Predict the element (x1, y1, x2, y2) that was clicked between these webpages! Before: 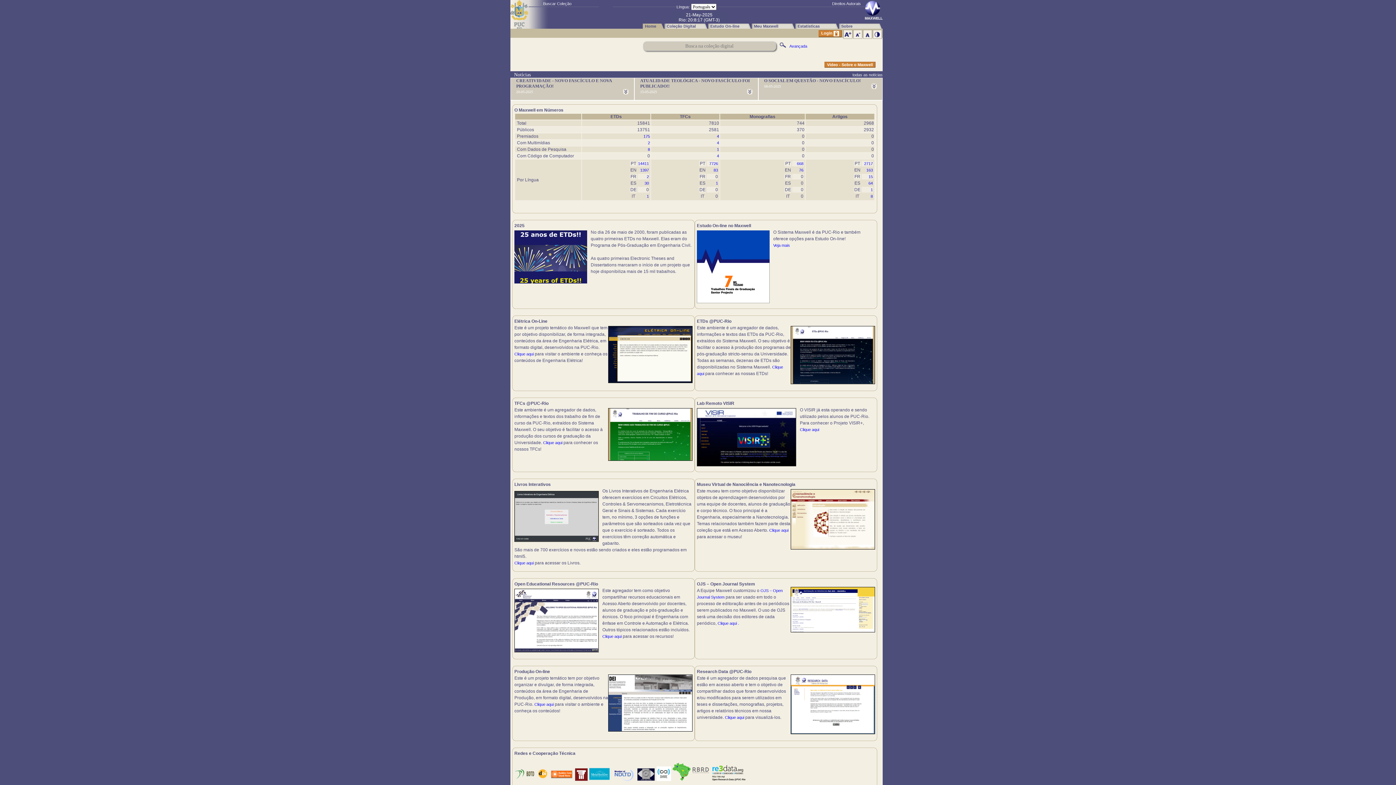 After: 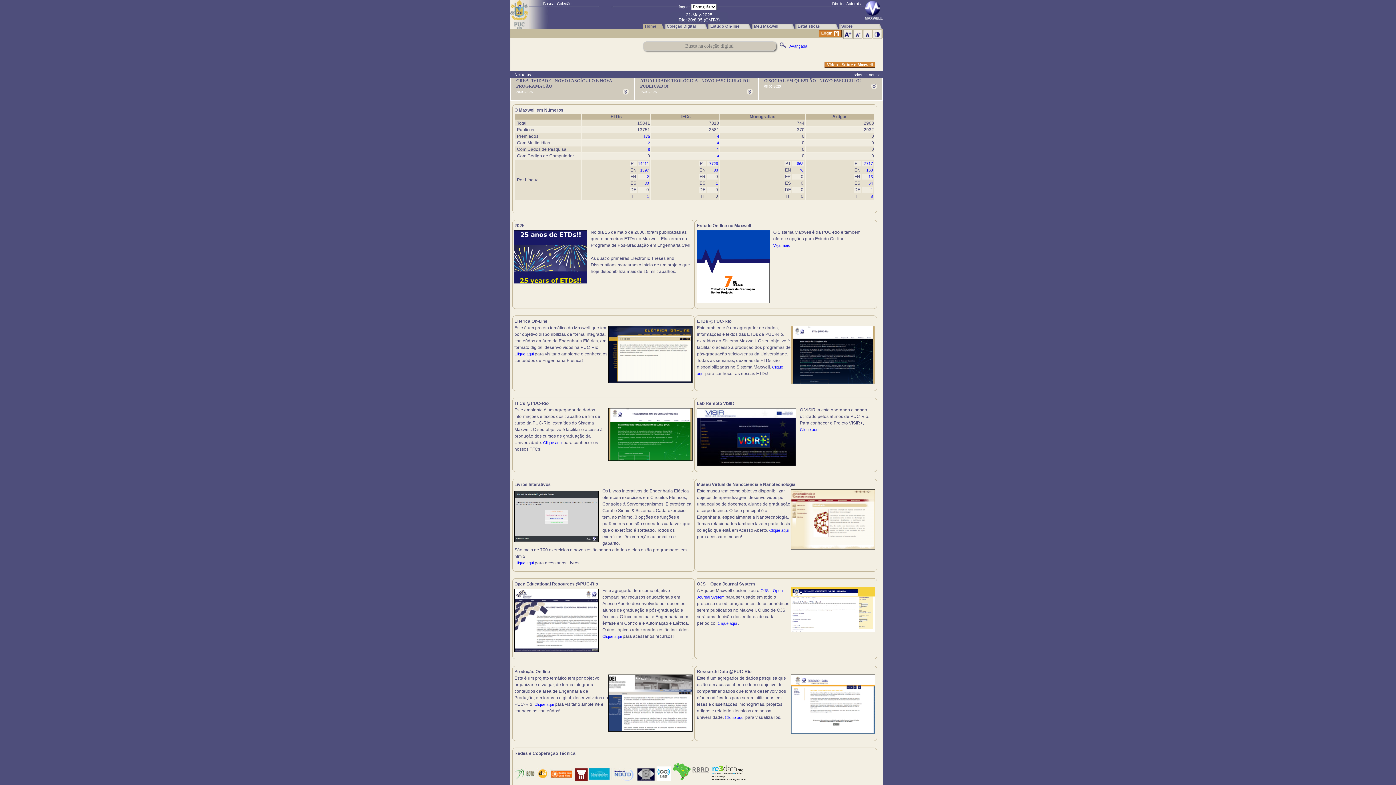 Action: bbox: (514, 649, 598, 653)